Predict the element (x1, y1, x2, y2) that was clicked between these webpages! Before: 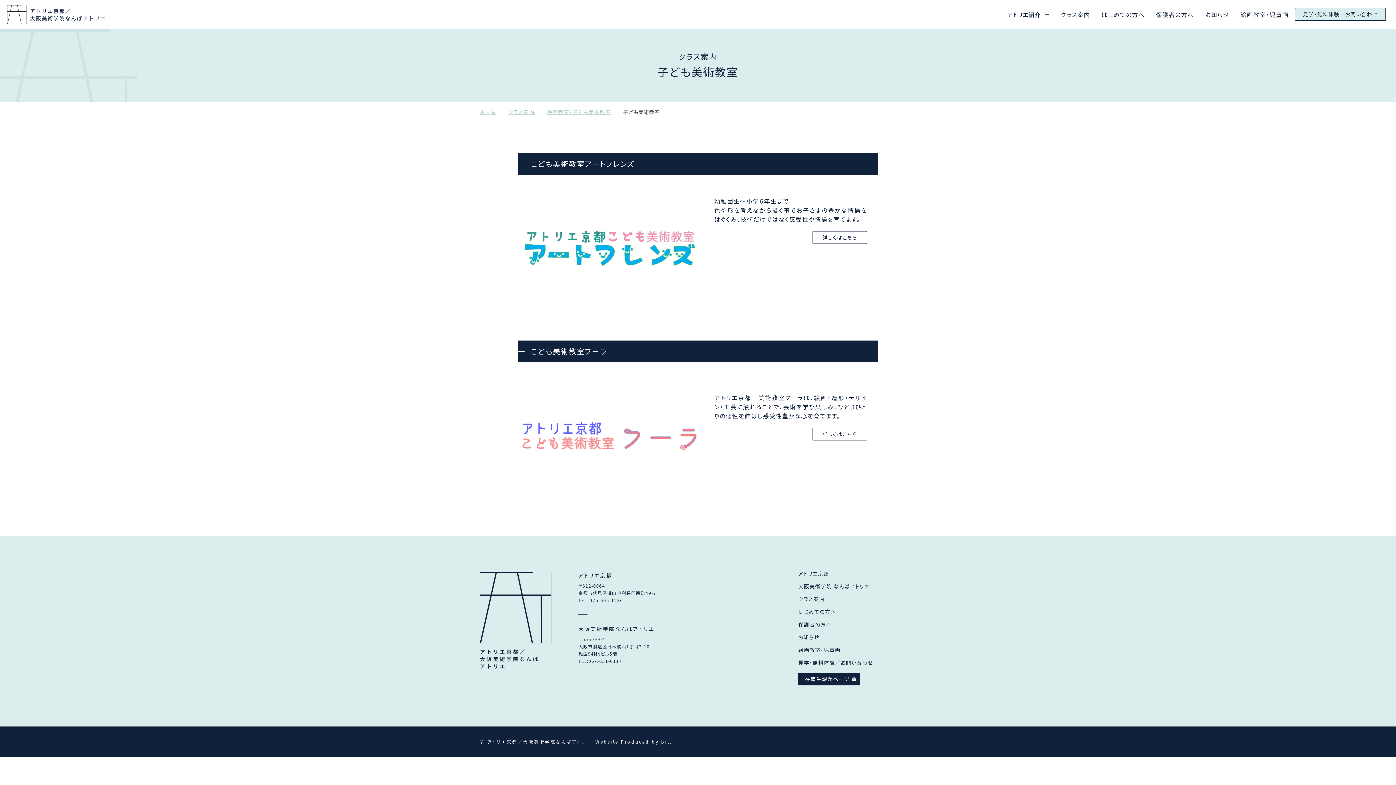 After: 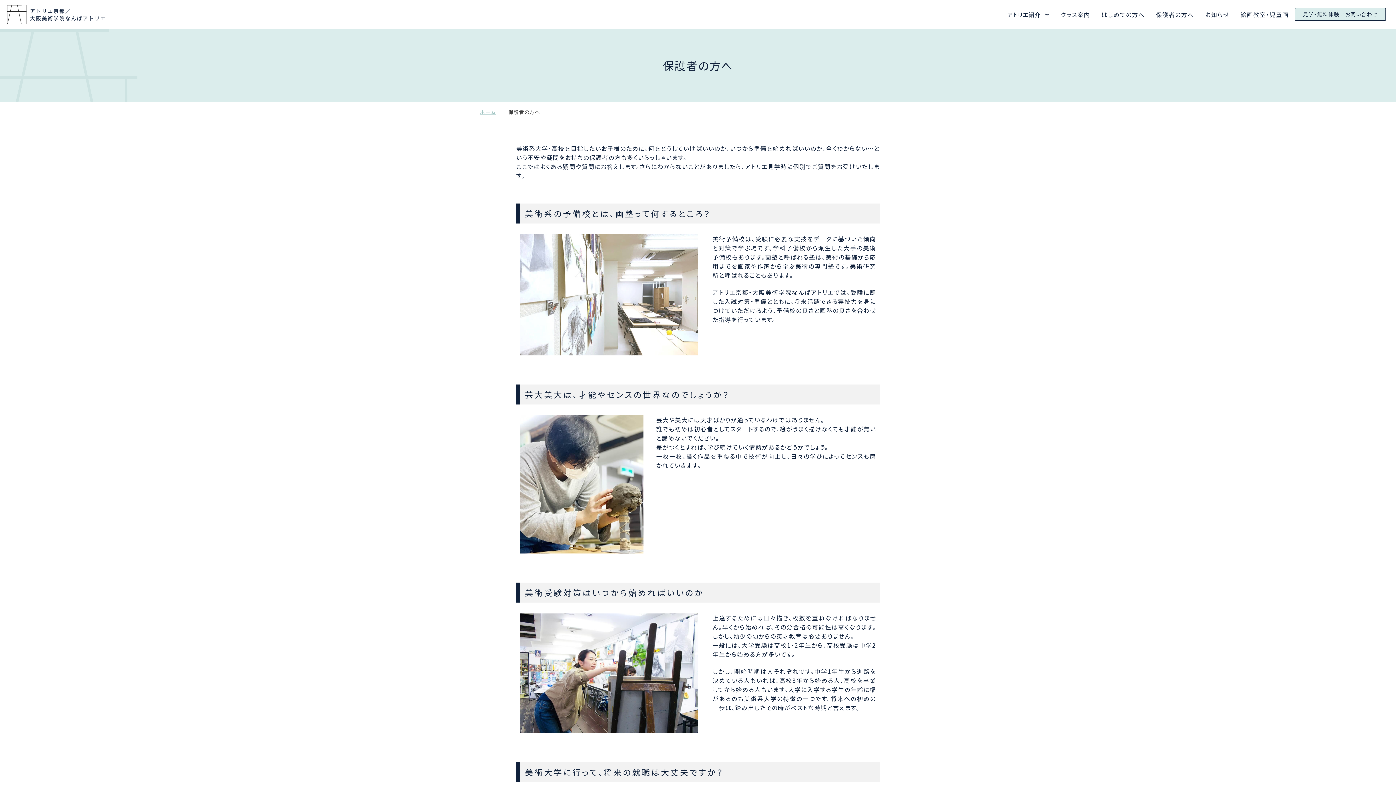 Action: label: 保護者の方へ bbox: (1156, 10, 1194, 18)